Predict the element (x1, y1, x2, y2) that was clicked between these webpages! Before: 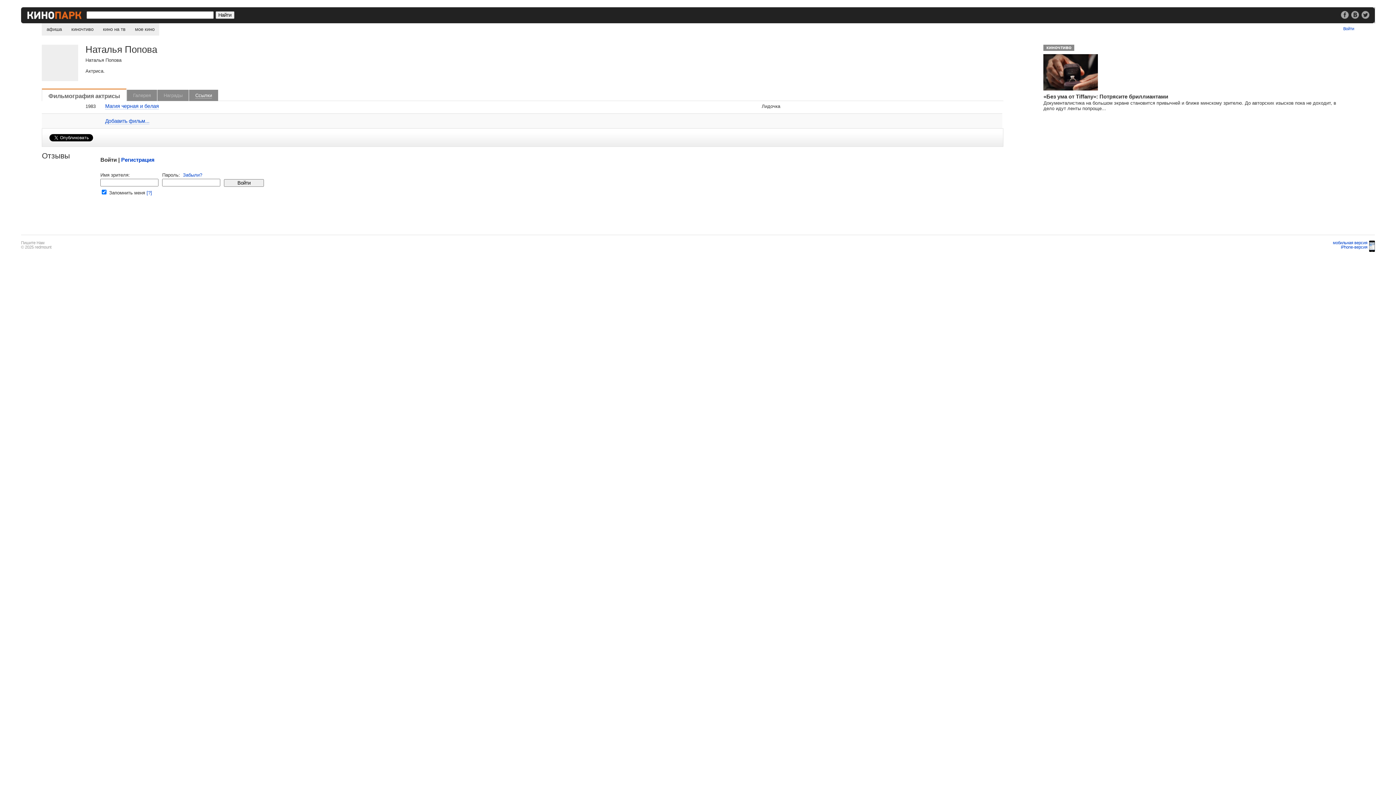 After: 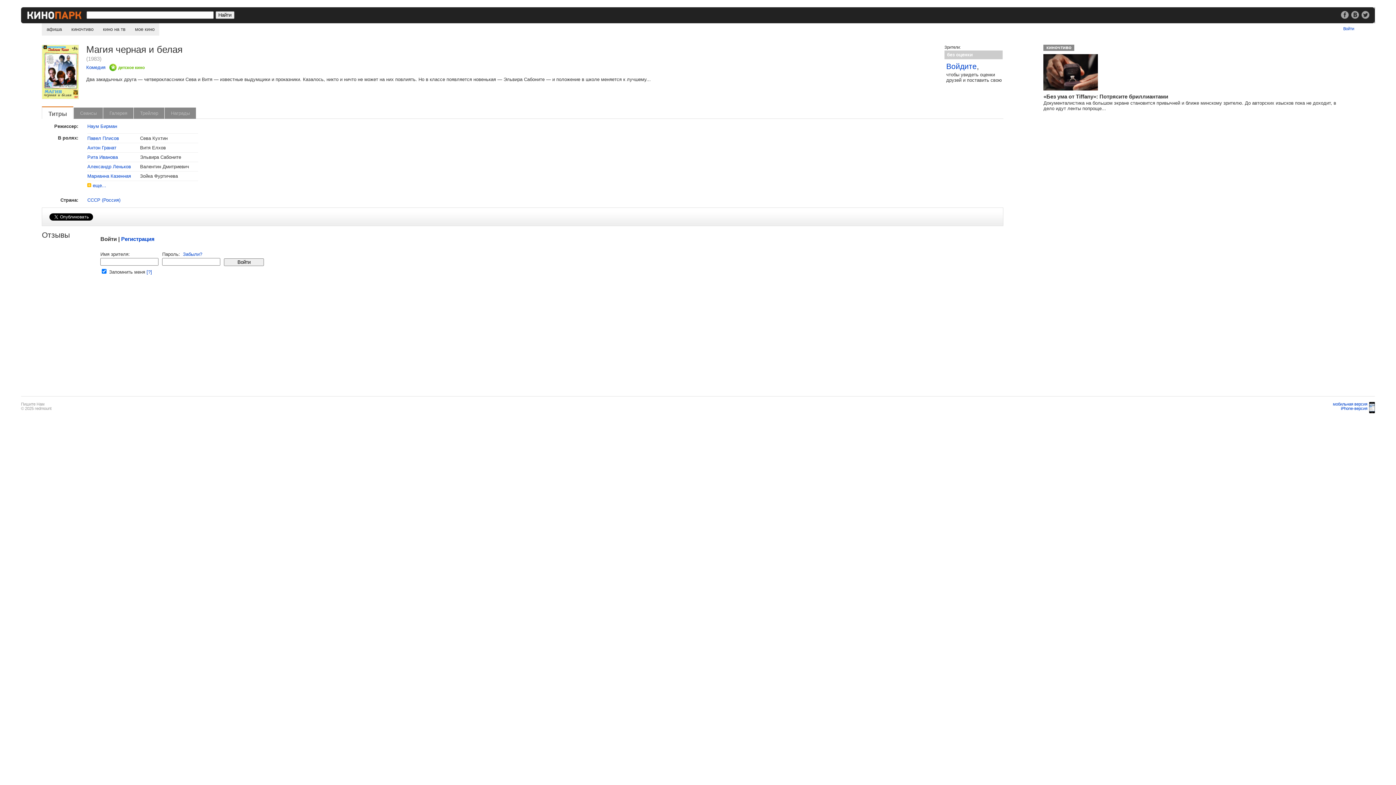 Action: label: Магия черная и белая bbox: (105, 103, 158, 109)